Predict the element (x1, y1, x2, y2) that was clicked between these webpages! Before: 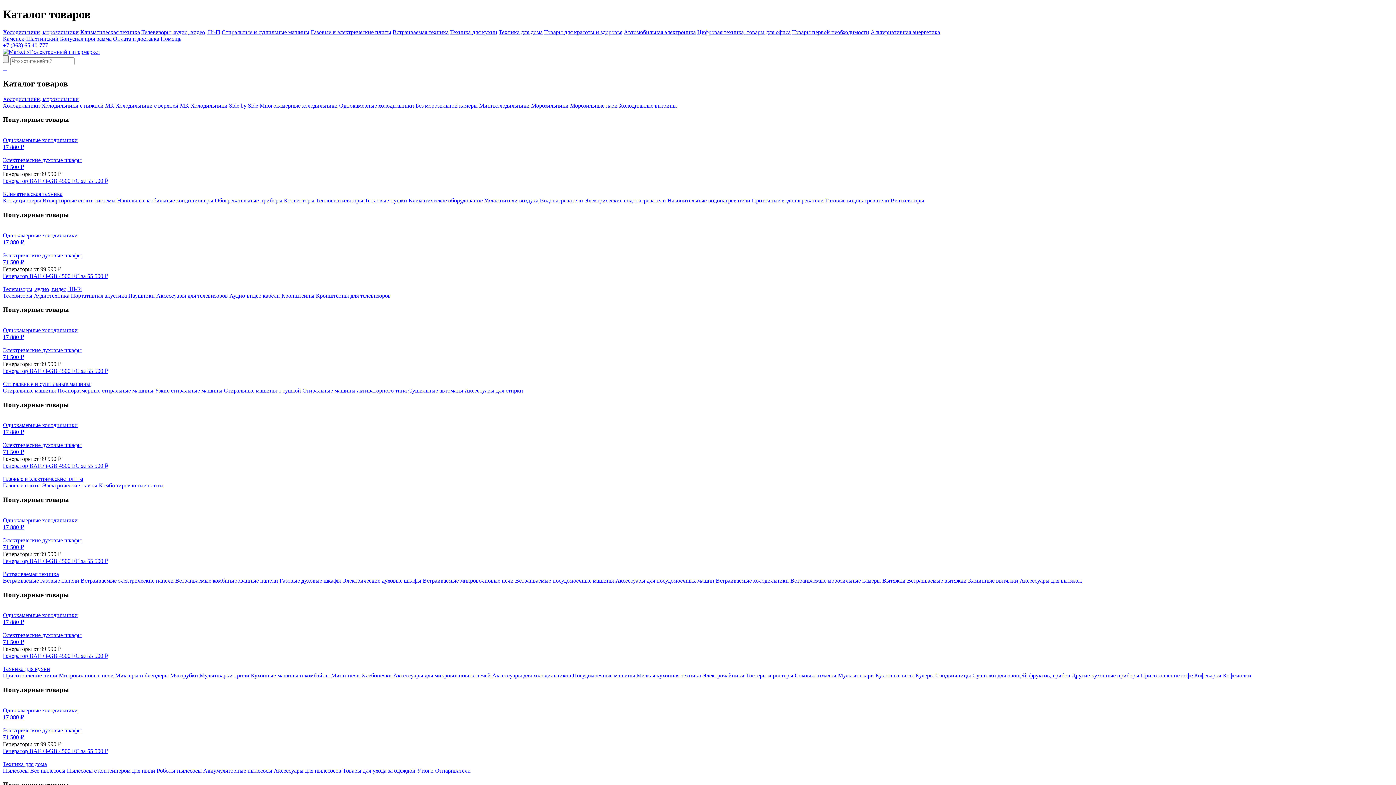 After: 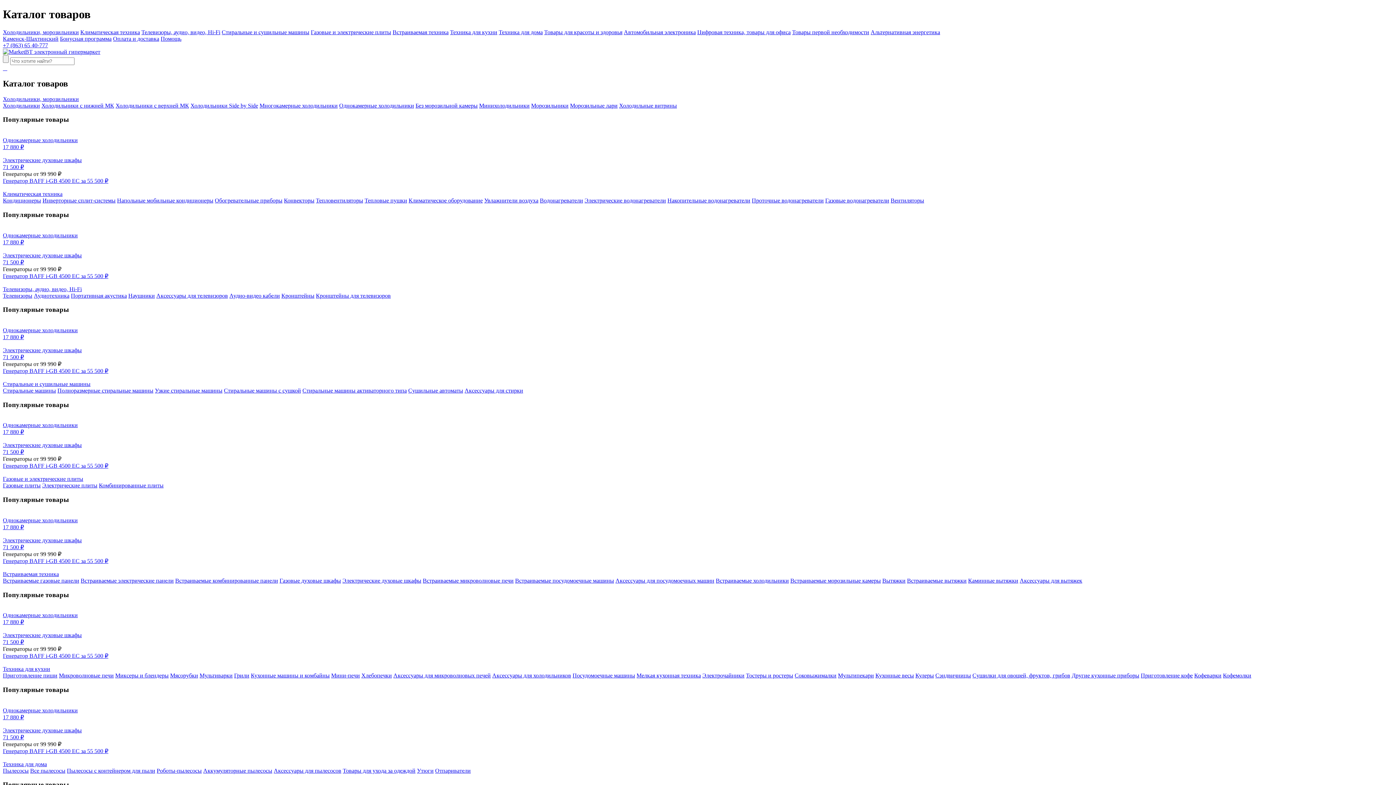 Action: bbox: (2, 761, 46, 767) label: Техника для дома